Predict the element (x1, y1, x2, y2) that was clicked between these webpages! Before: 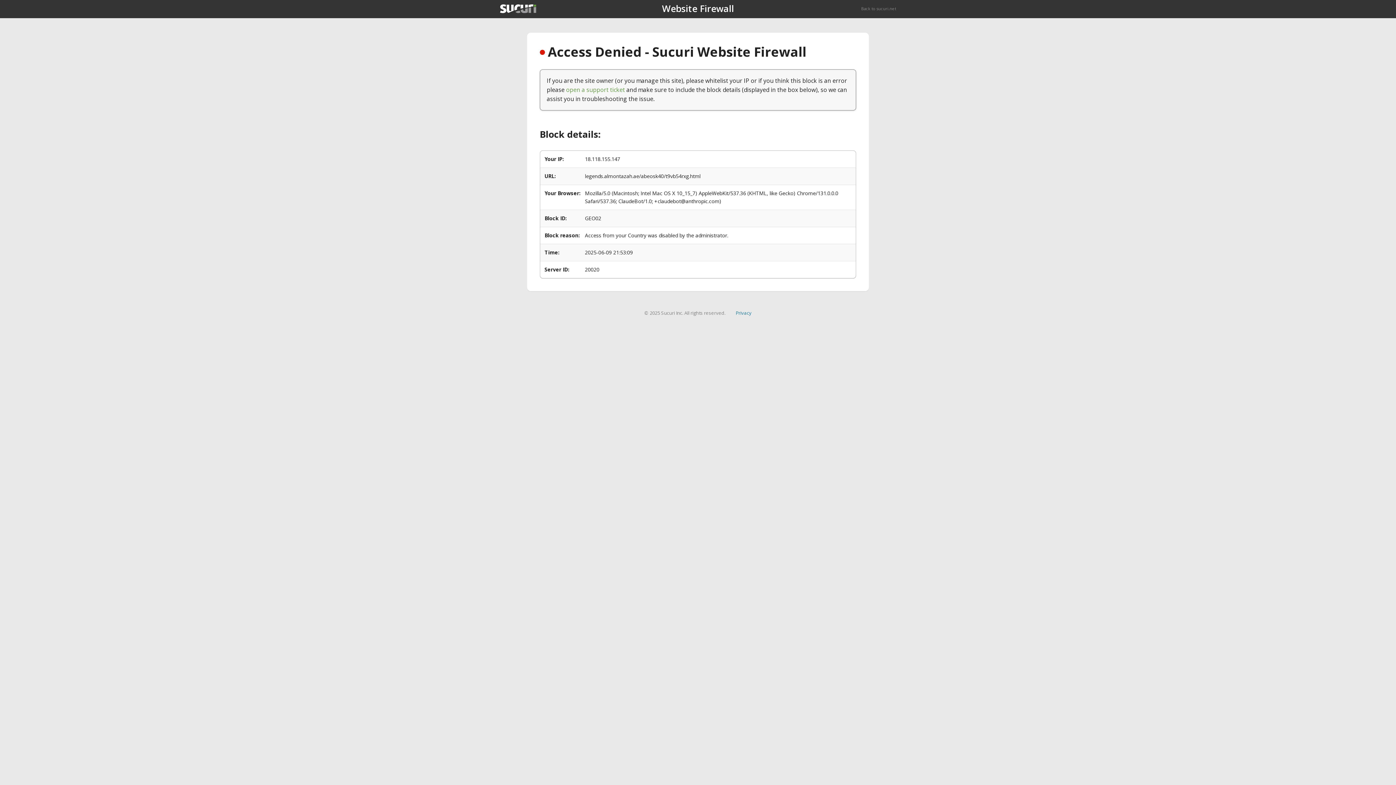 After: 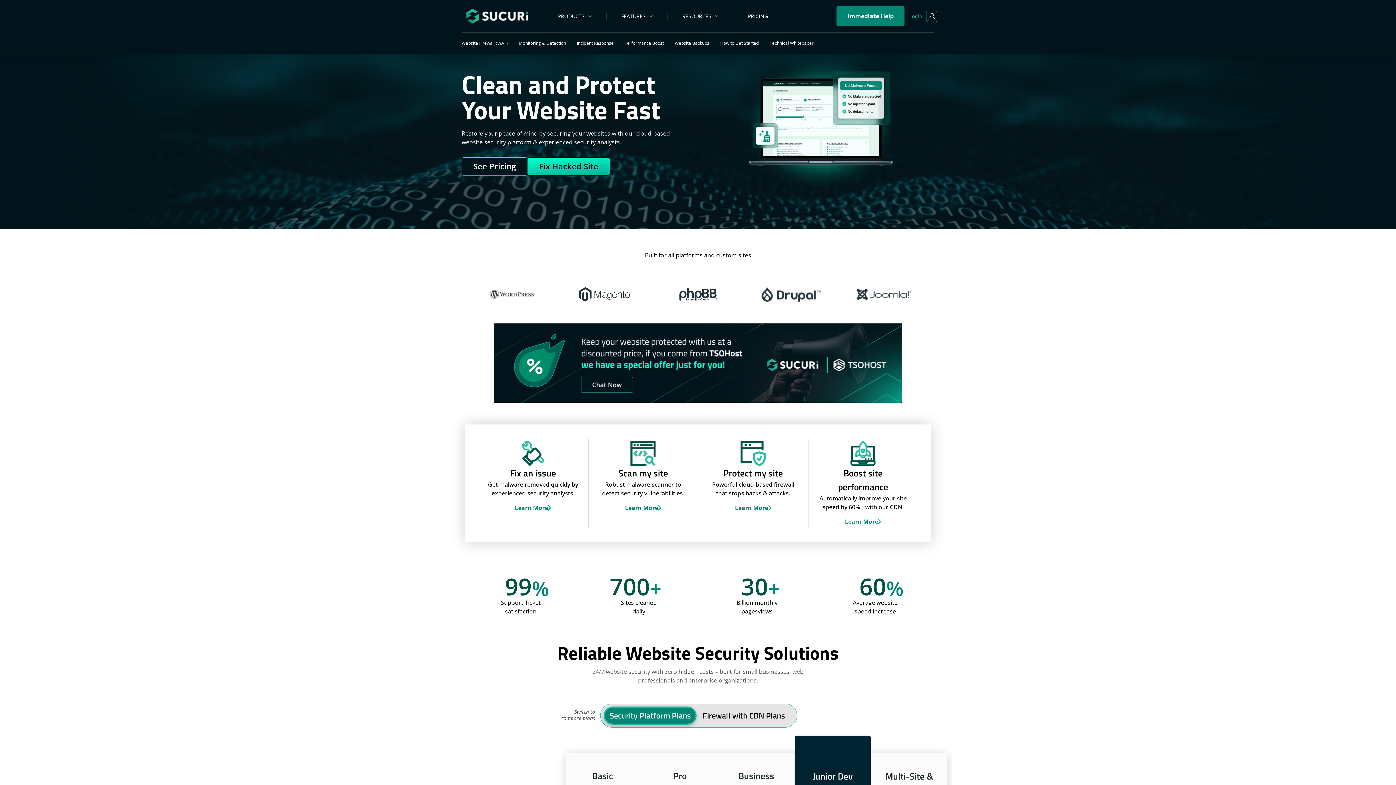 Action: bbox: (500, 4, 536, 13)